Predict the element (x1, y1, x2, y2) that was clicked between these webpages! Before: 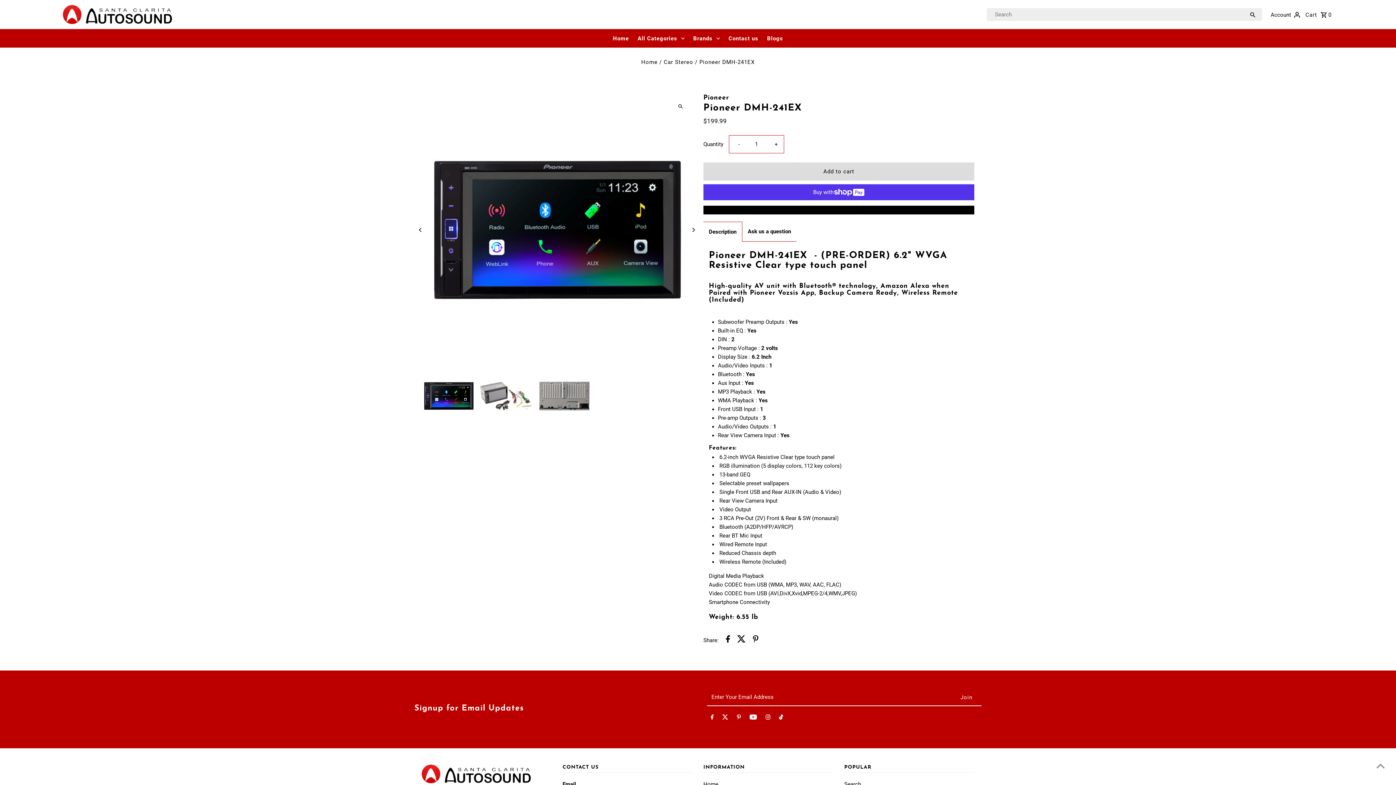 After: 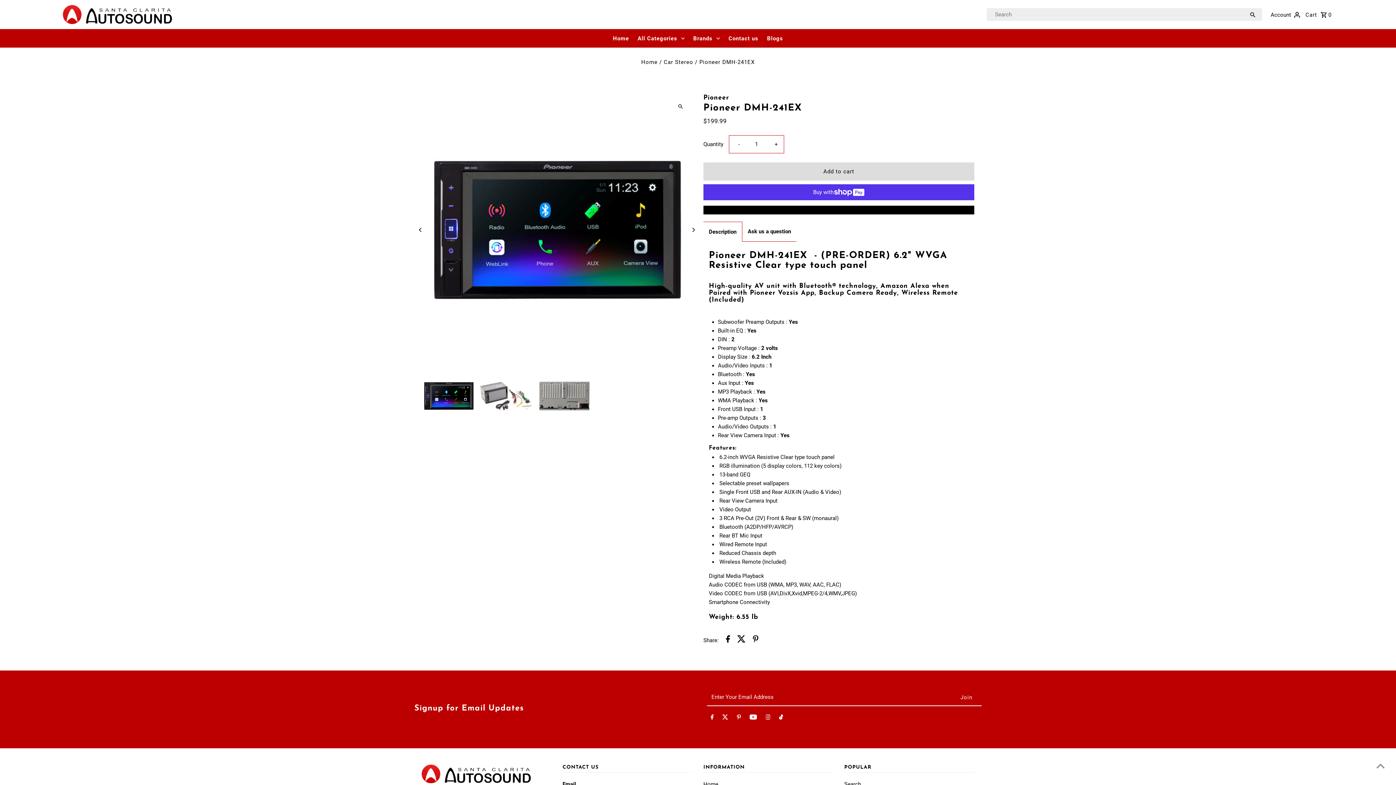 Action: label: Instagram bbox: (765, 714, 770, 723)